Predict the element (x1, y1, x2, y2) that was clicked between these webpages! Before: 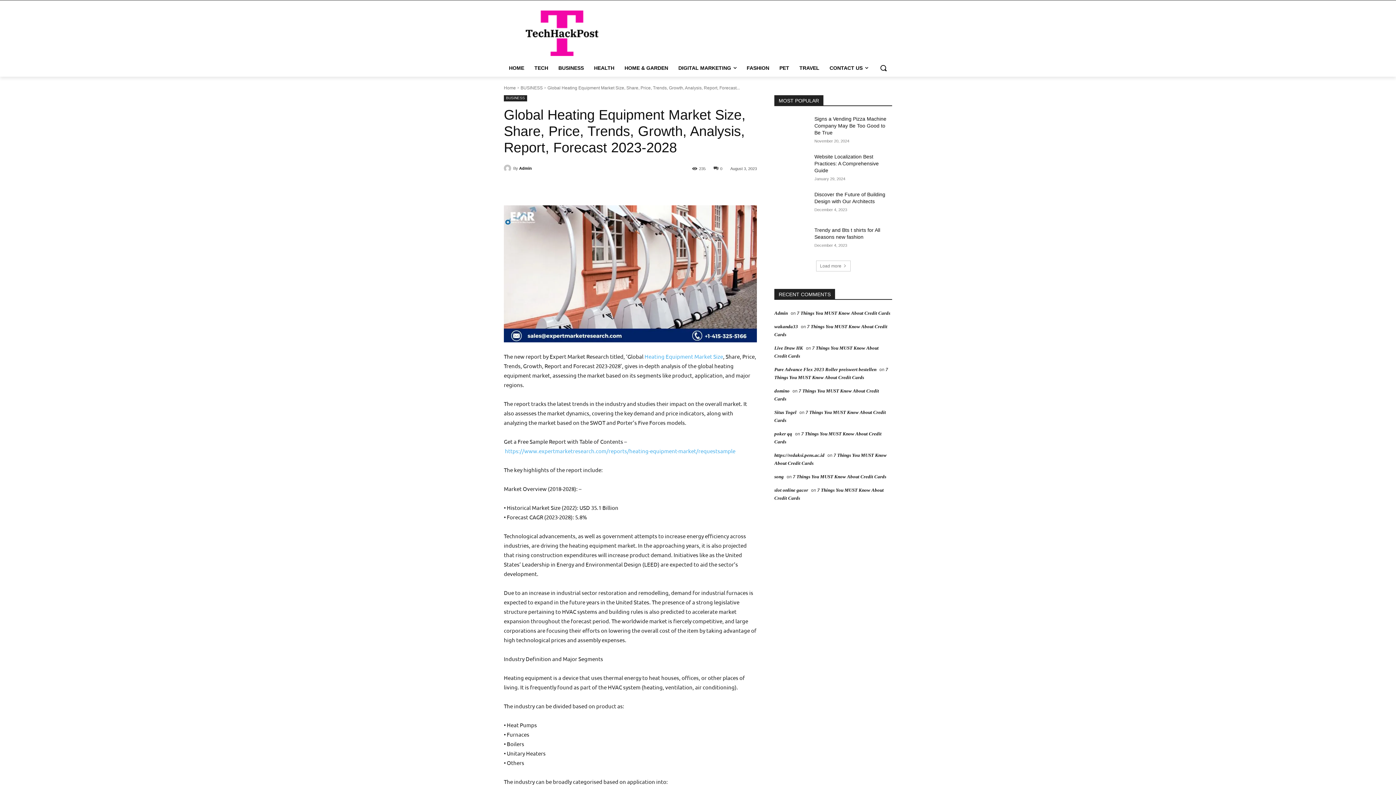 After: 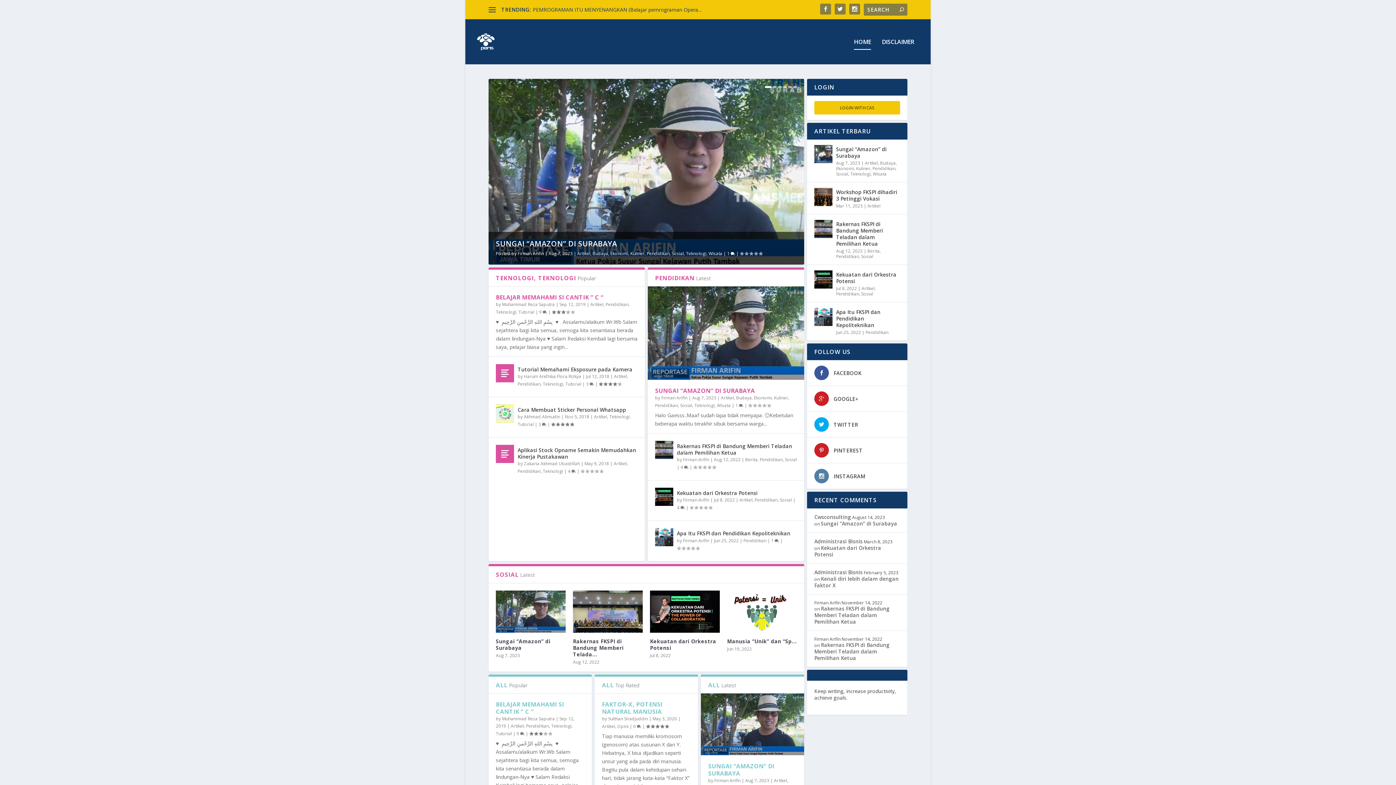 Action: bbox: (774, 452, 824, 458) label: https://redaksi.pens.ac.id